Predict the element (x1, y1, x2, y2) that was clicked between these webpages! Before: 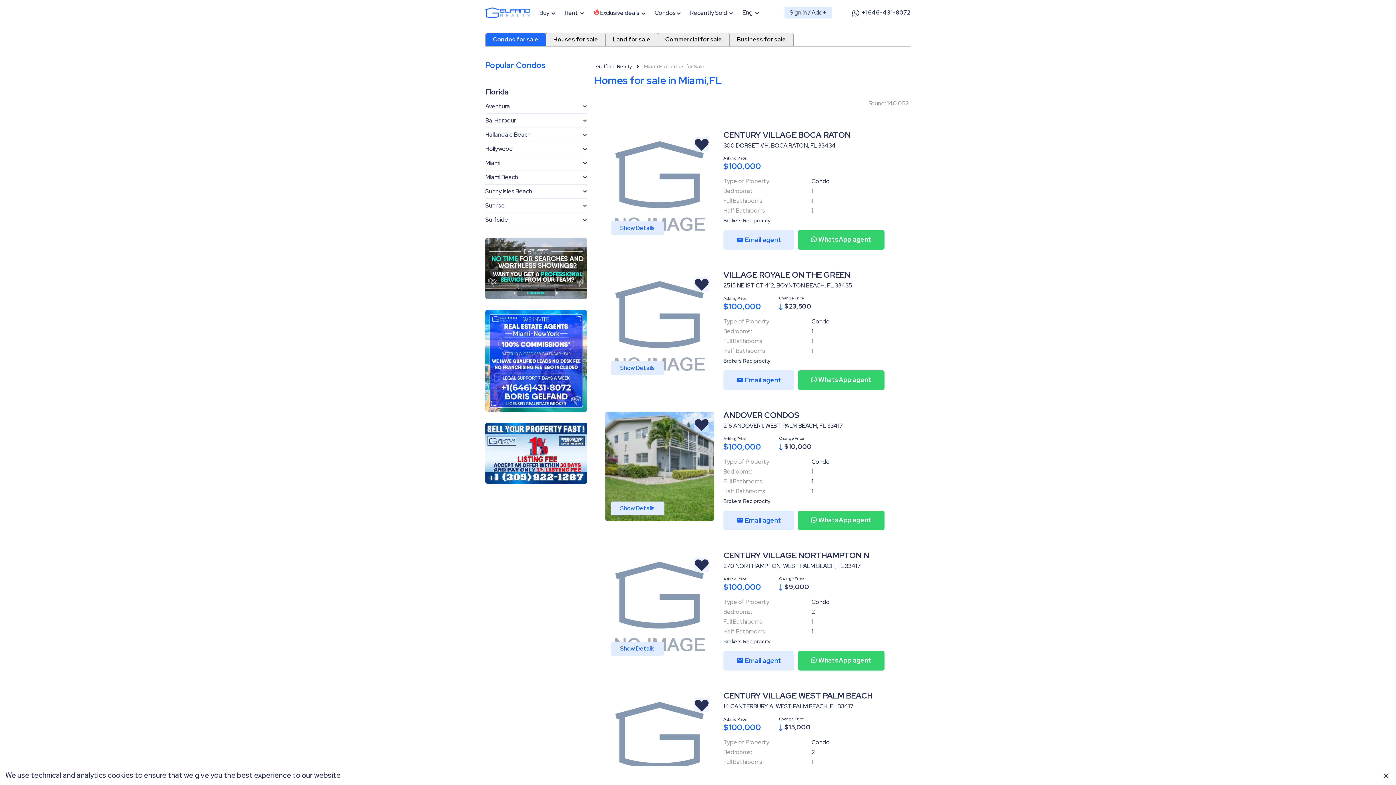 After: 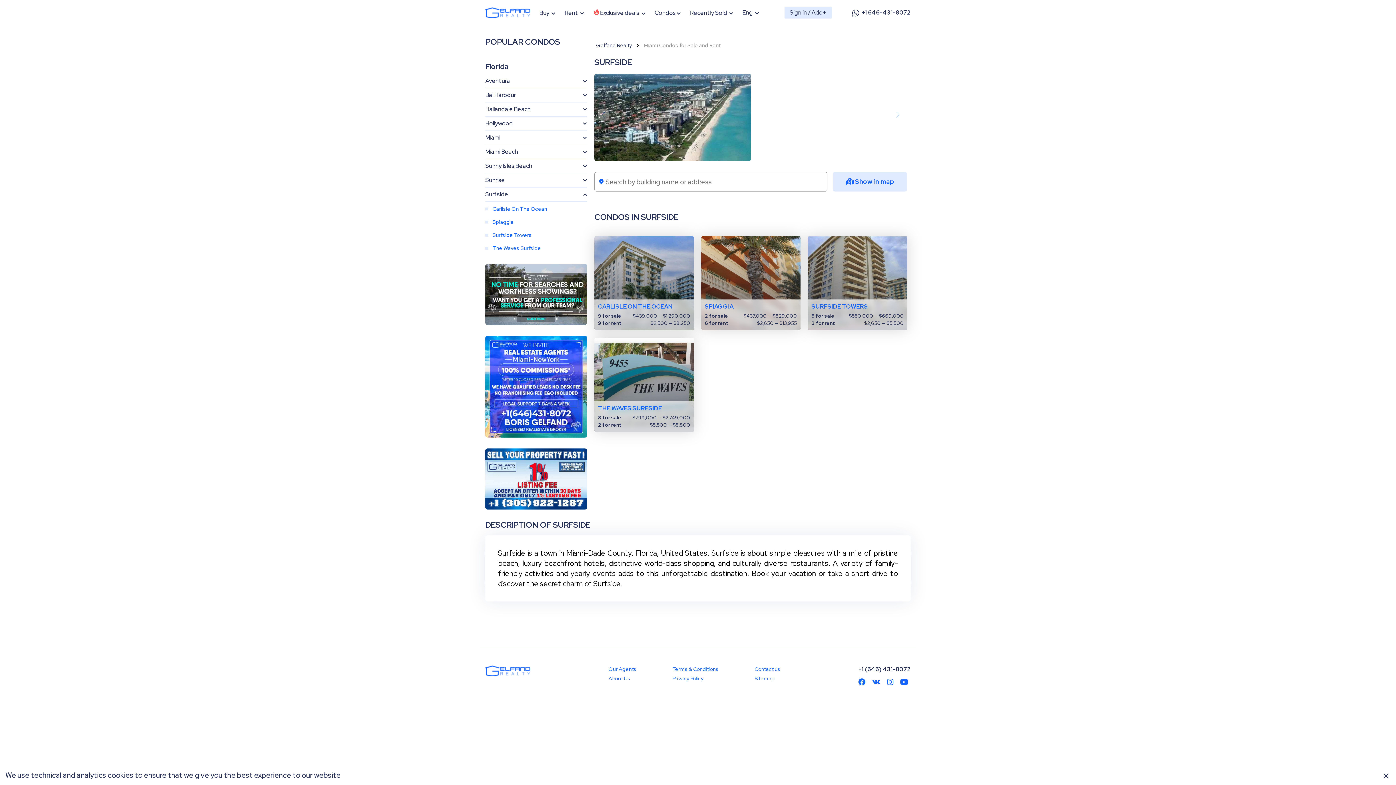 Action: label: Surfside bbox: (485, 213, 508, 226)